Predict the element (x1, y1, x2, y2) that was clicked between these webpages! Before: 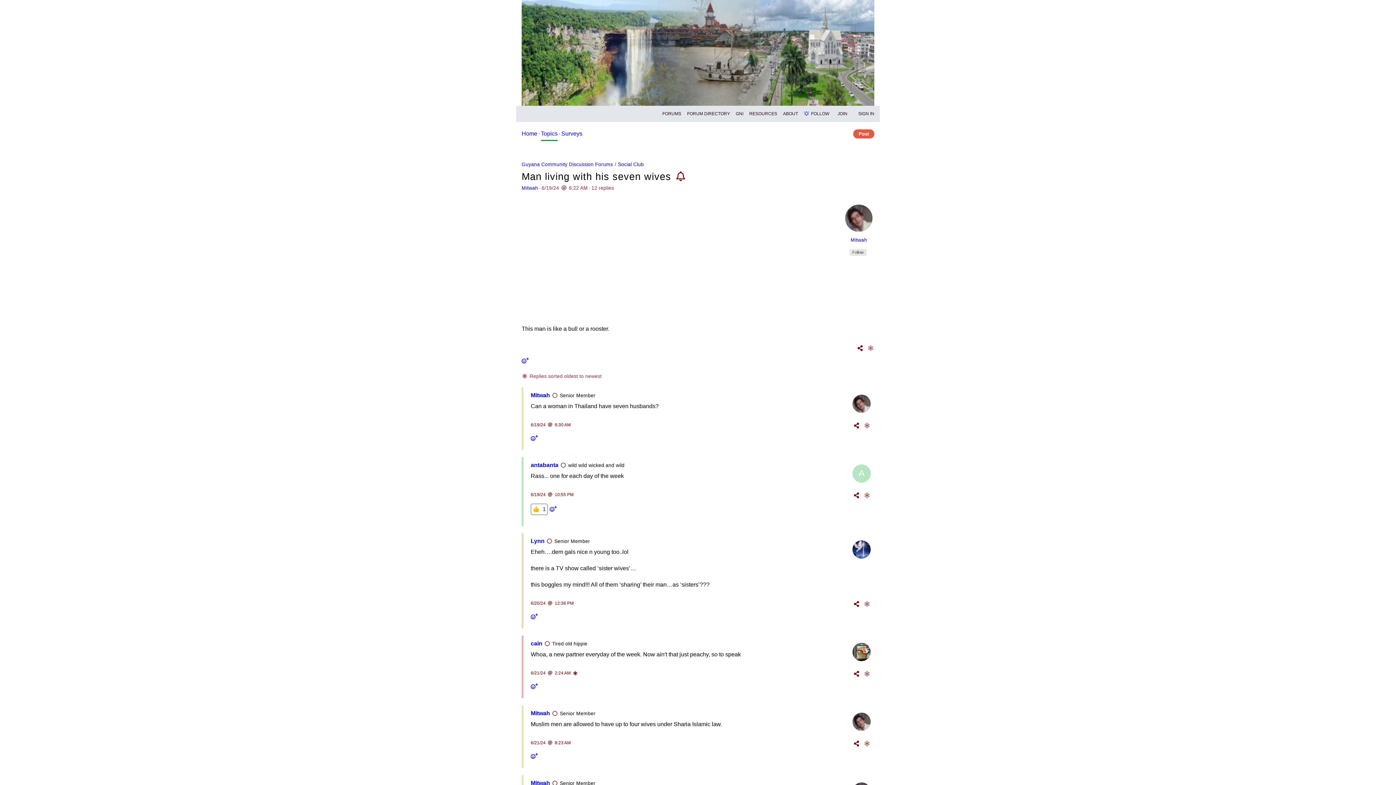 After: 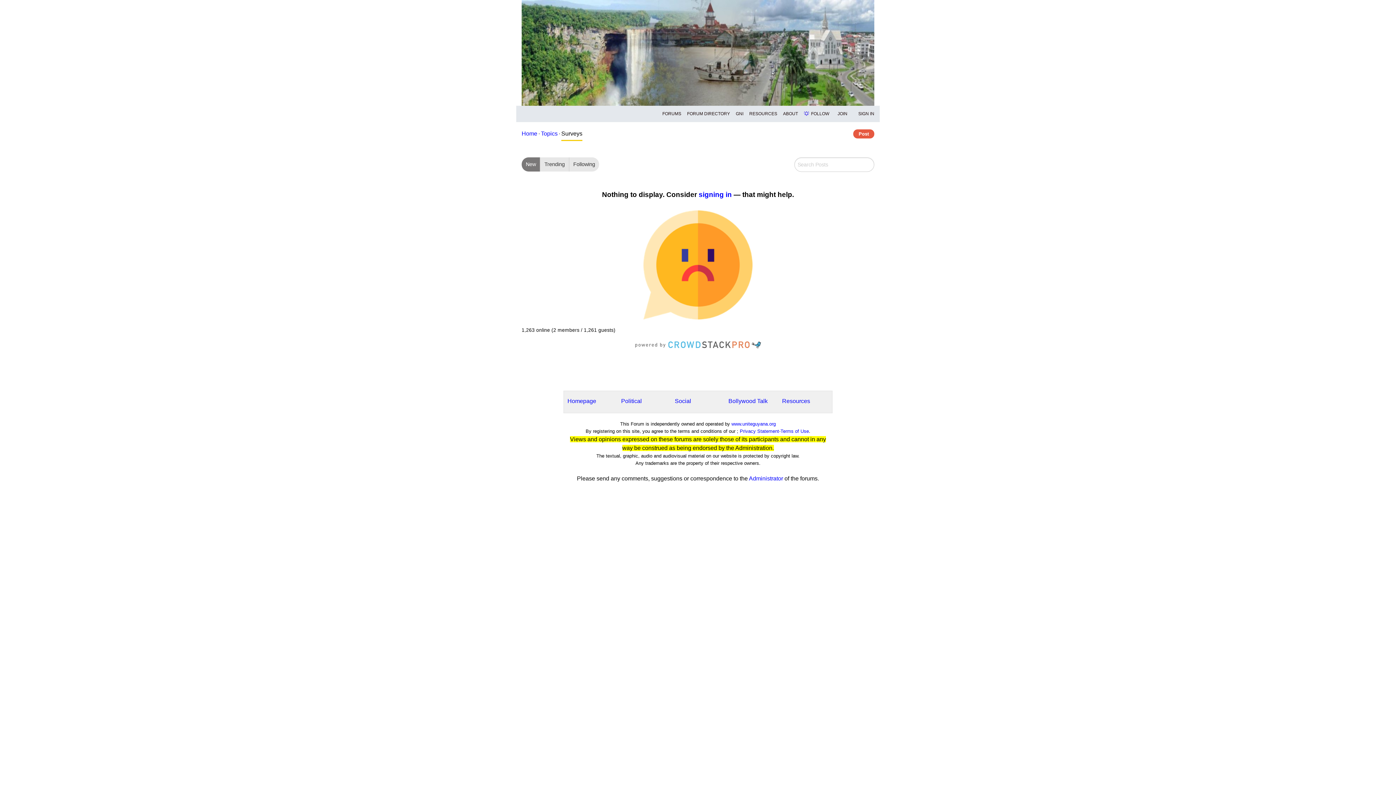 Action: label: Surveys bbox: (561, 129, 582, 138)